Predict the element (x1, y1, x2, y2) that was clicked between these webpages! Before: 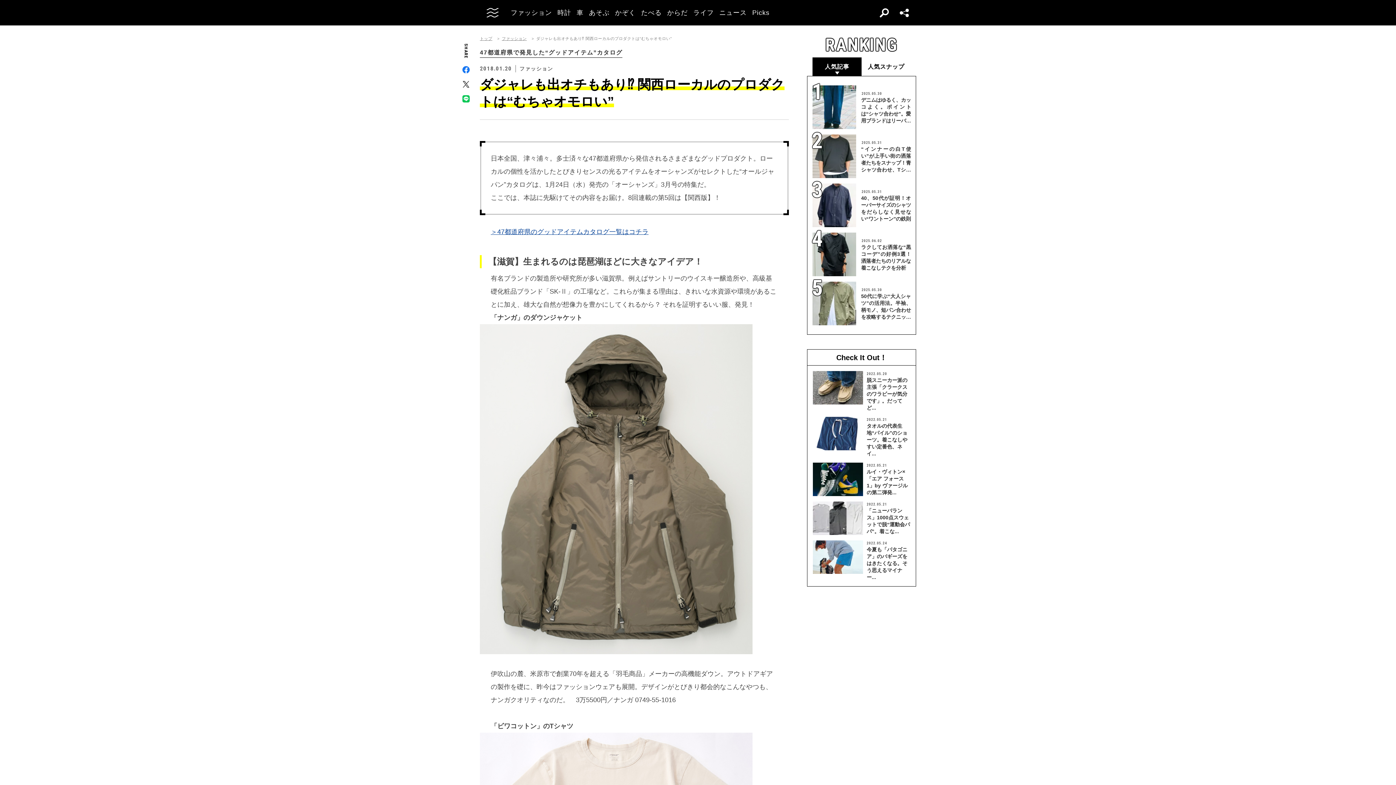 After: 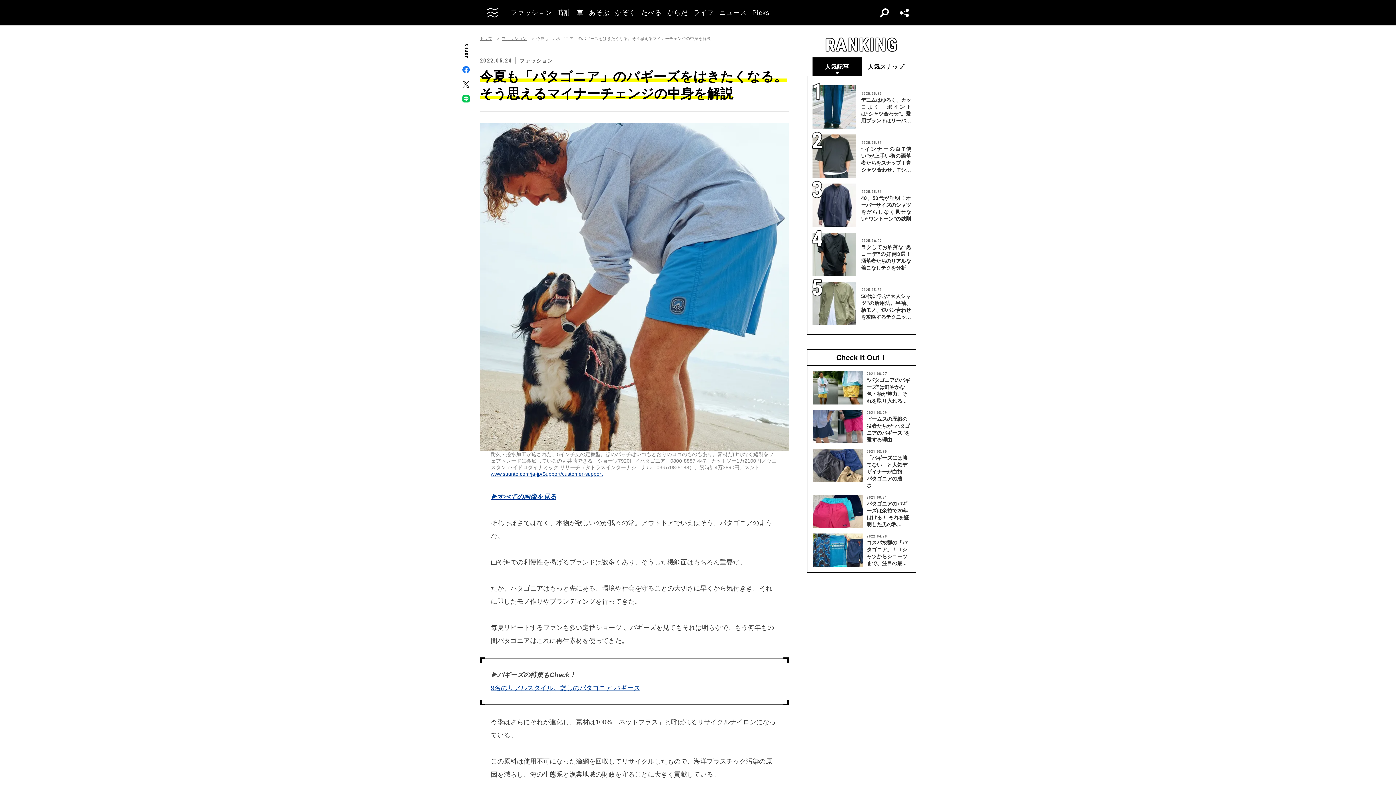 Action: label: 2022.05.24

今夏も「パタゴニア」のバギーズをはきたくなる。そう思えるマイナー... bbox: (813, 540, 910, 581)